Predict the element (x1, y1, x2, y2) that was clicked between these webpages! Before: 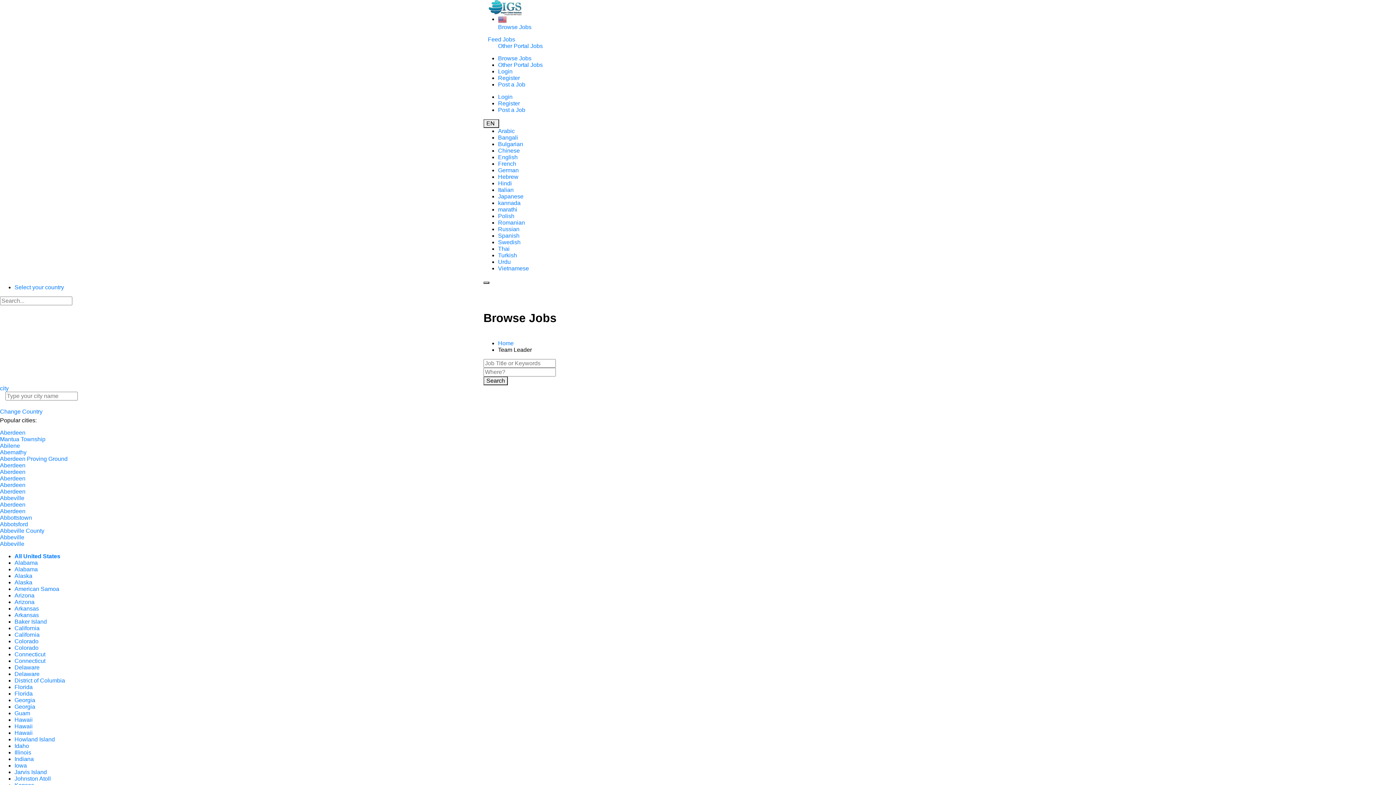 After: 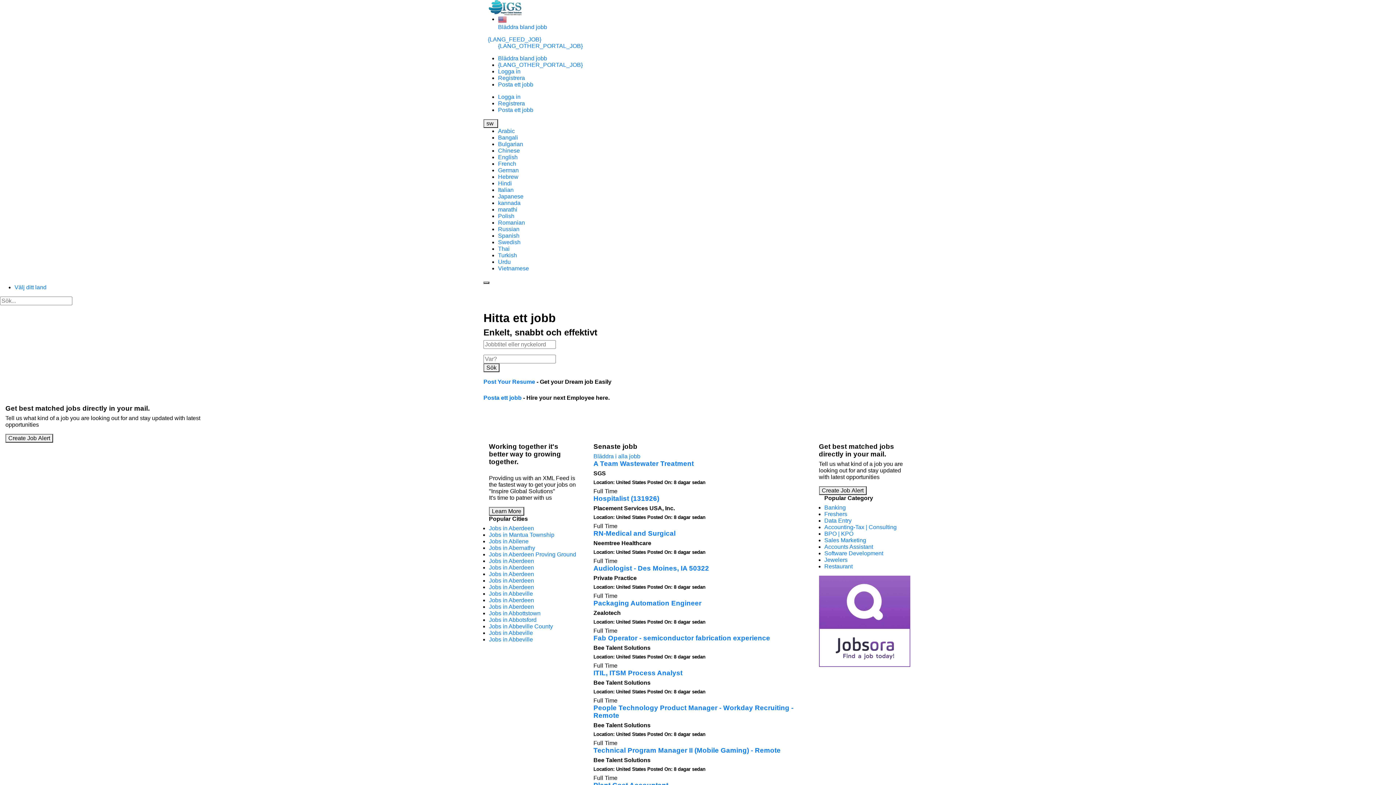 Action: label: Swedish bbox: (498, 239, 520, 245)